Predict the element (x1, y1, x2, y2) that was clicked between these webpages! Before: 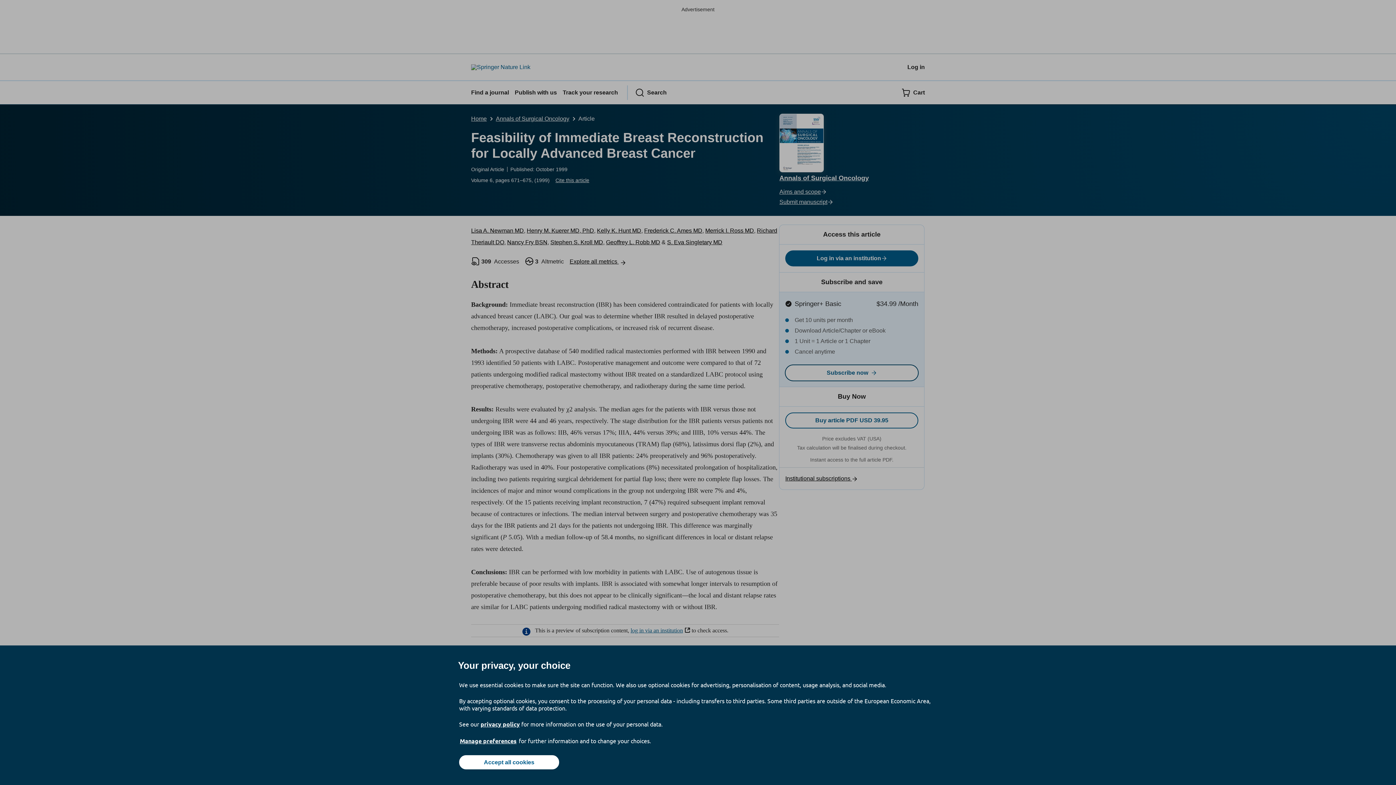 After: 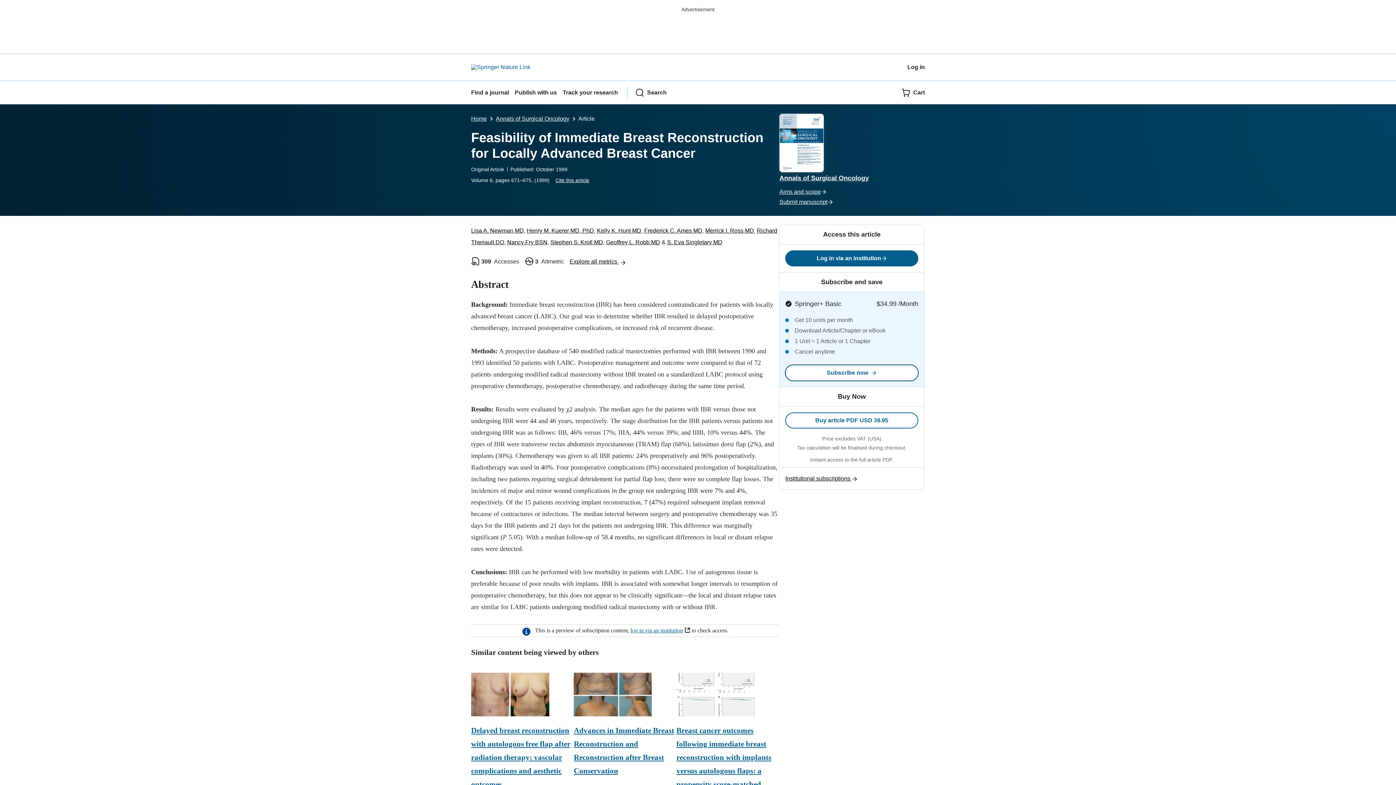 Action: label: Accept all cookies bbox: (459, 755, 559, 769)